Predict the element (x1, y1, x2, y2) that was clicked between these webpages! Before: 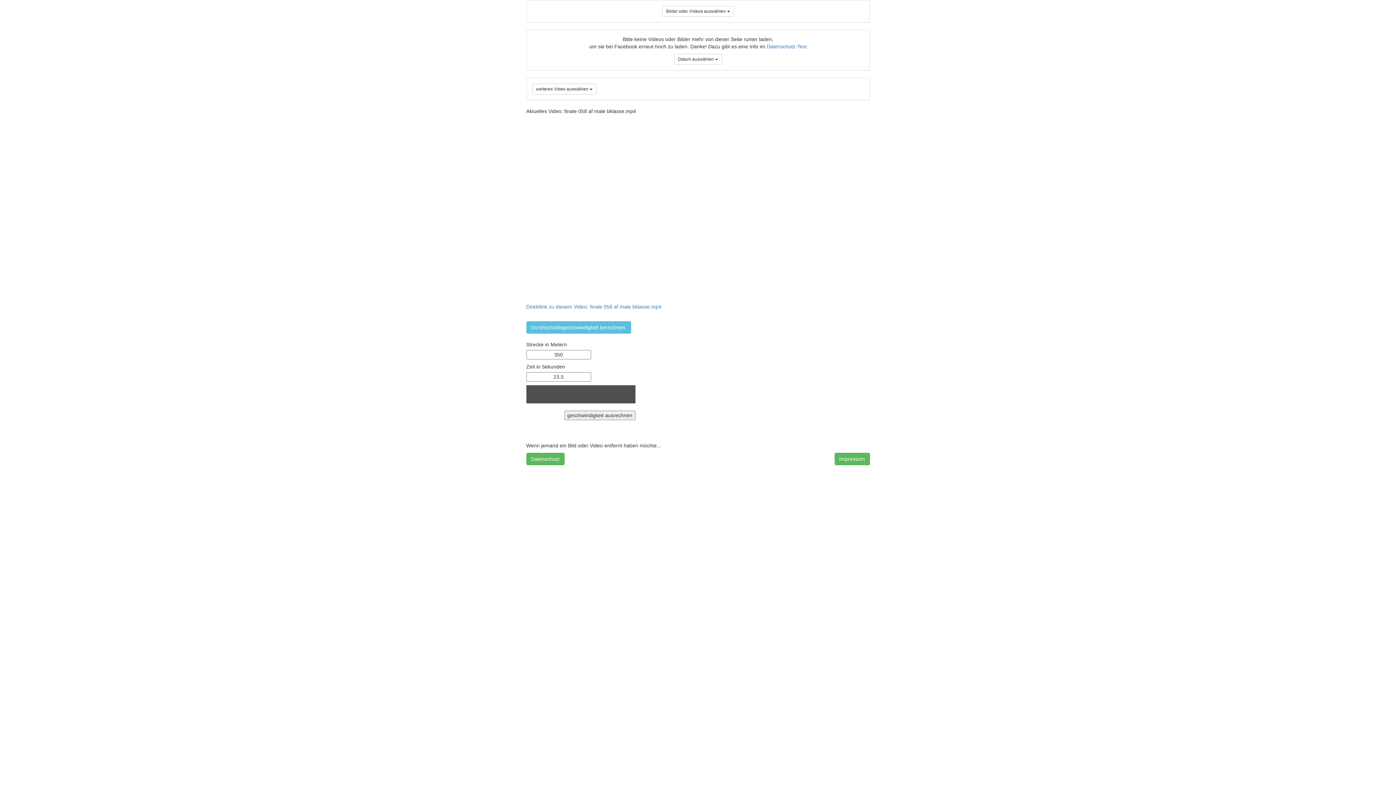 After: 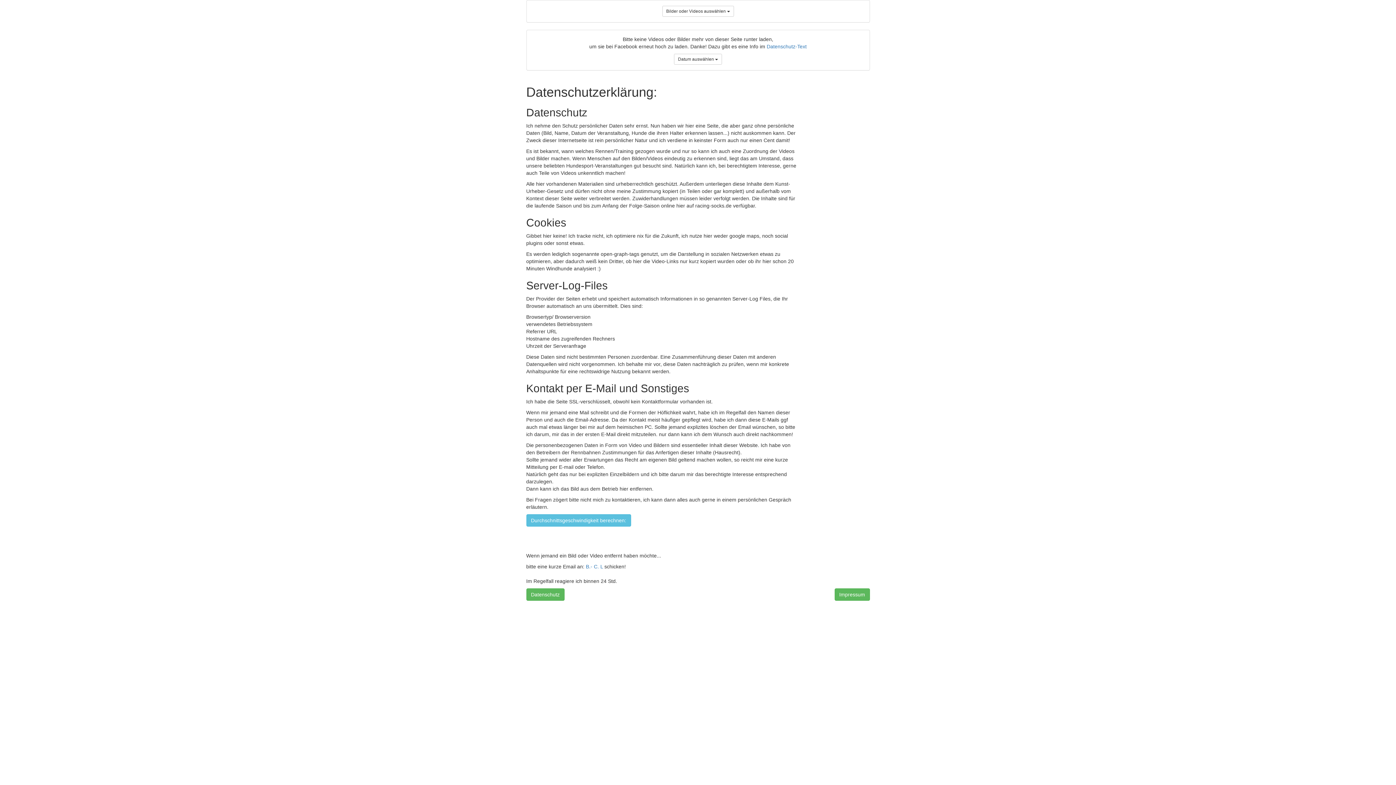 Action: bbox: (526, 452, 564, 465) label: Datenschutz